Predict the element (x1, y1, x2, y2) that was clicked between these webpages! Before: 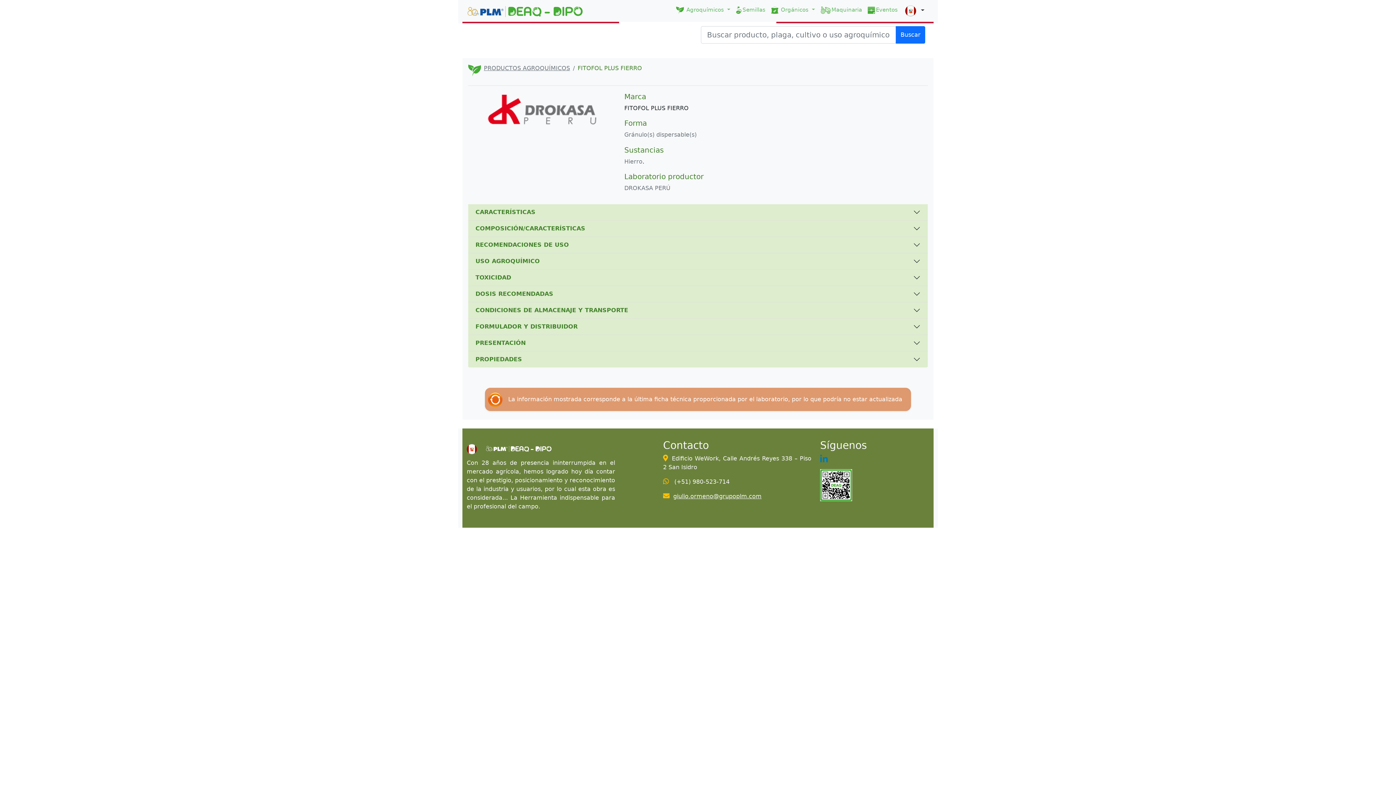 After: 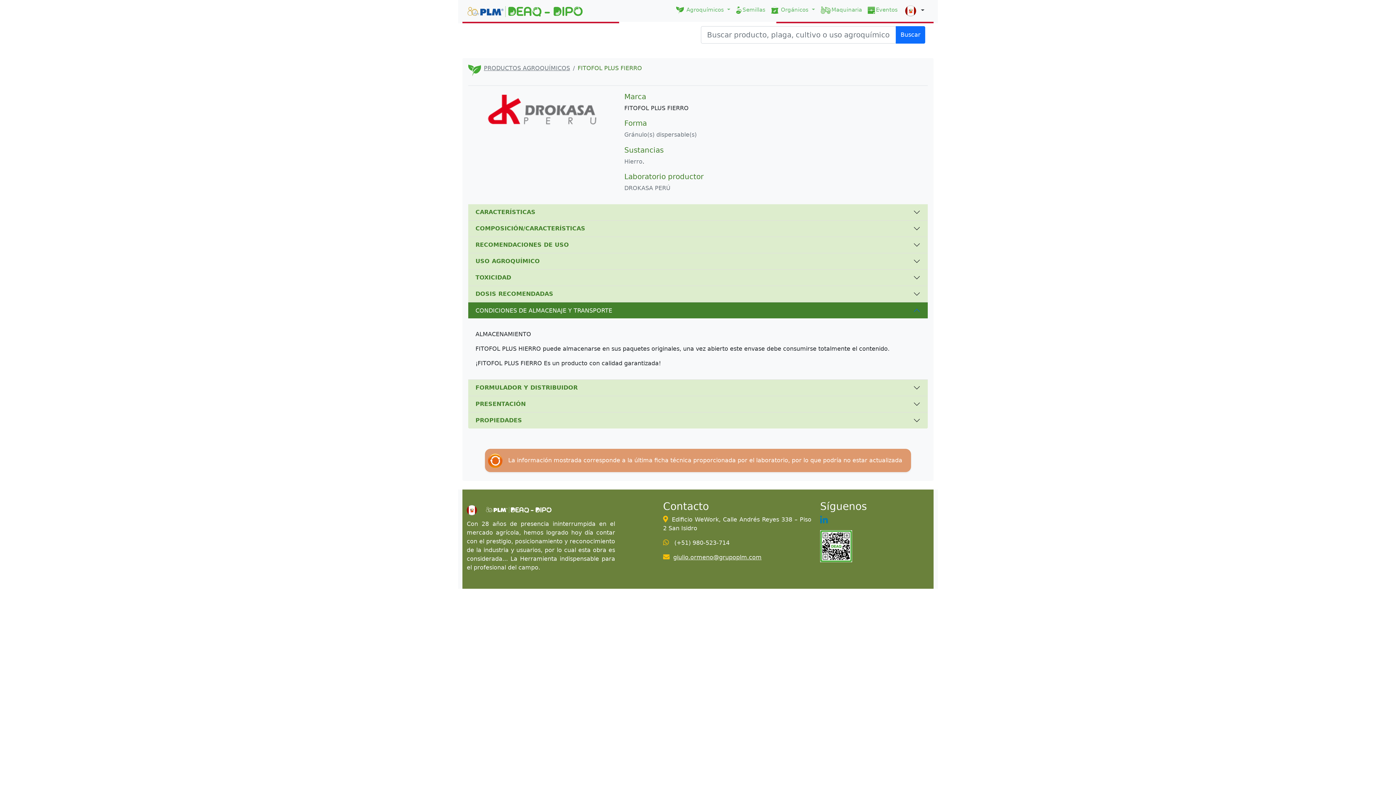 Action: bbox: (468, 302, 928, 318) label: CONDICIONES DE ALMACENAJE Y TRANSPORTE